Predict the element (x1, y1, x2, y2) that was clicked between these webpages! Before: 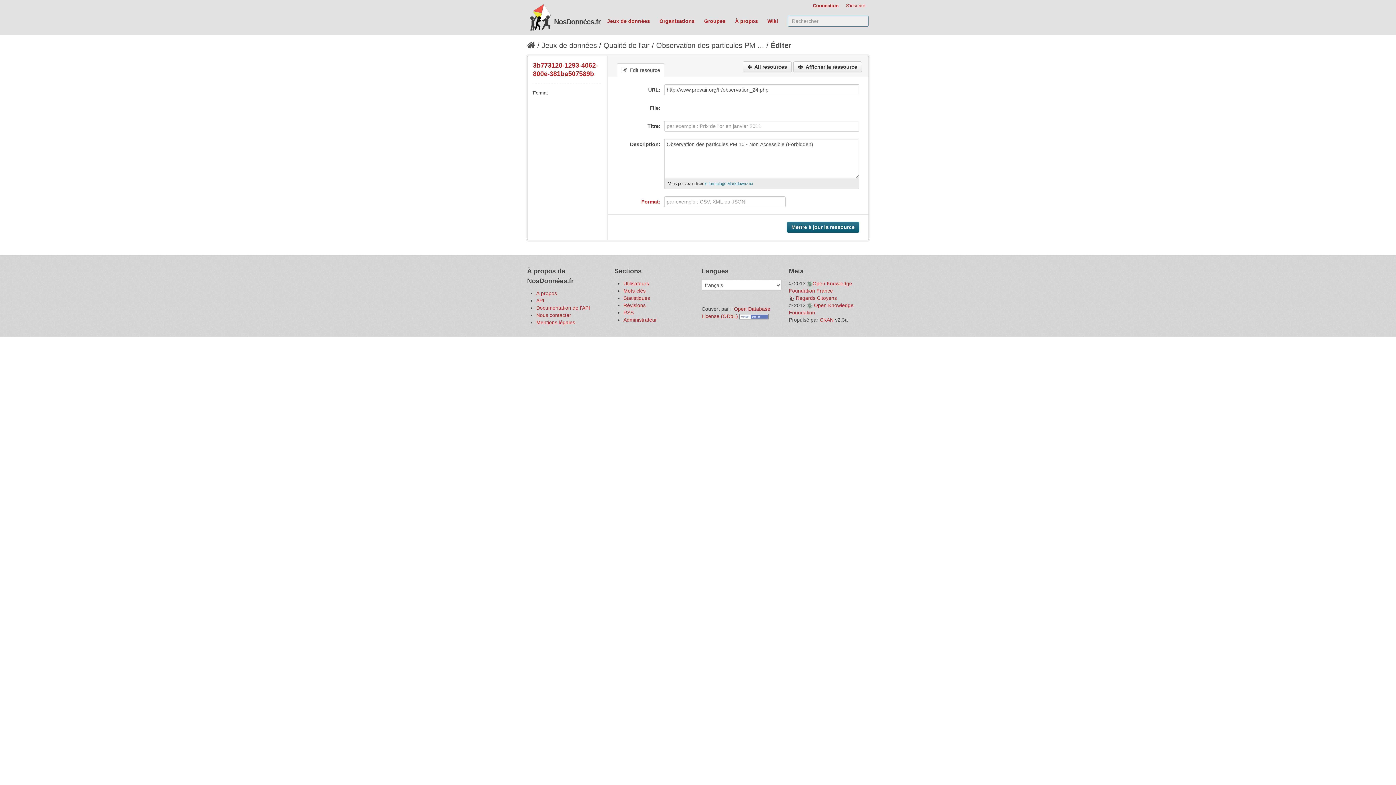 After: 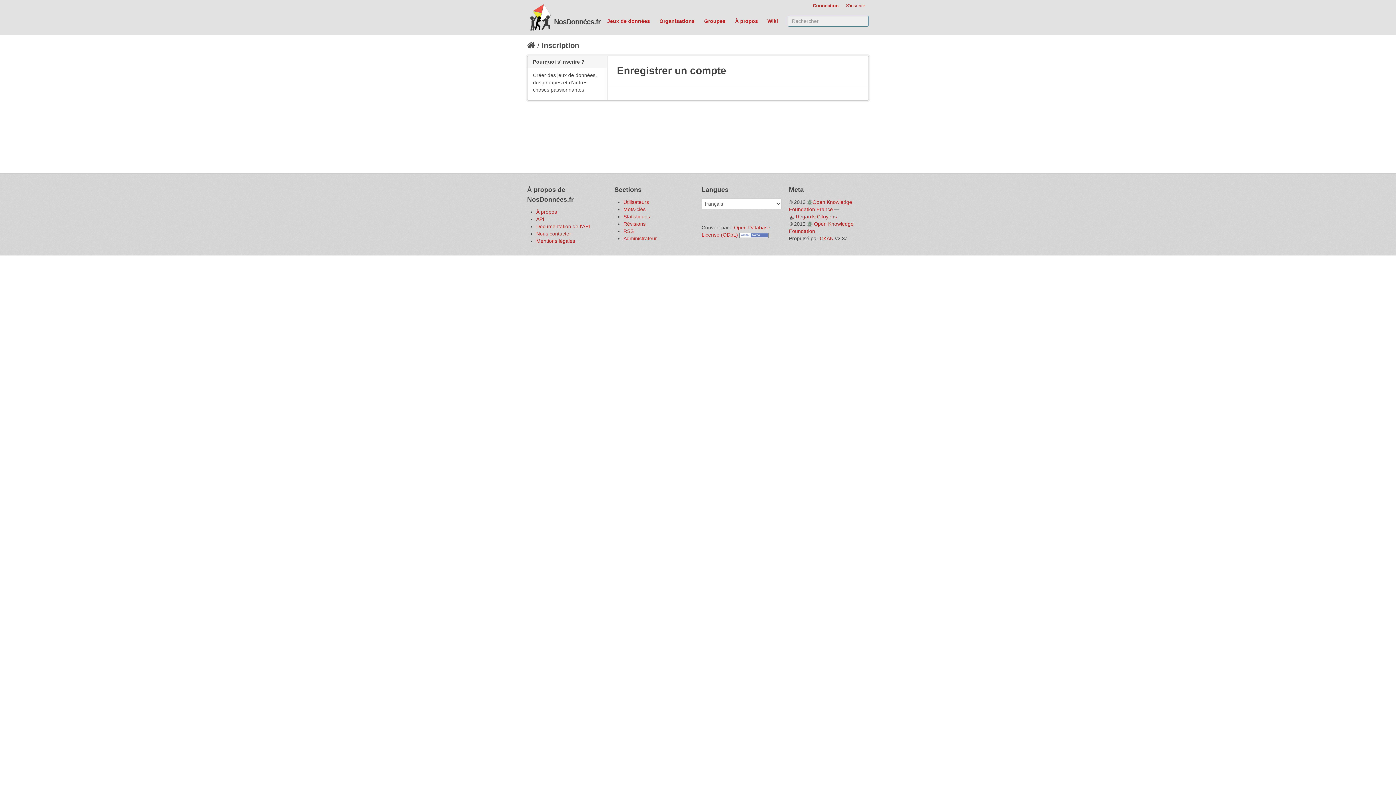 Action: label: S'inscrire bbox: (842, 0, 869, 11)